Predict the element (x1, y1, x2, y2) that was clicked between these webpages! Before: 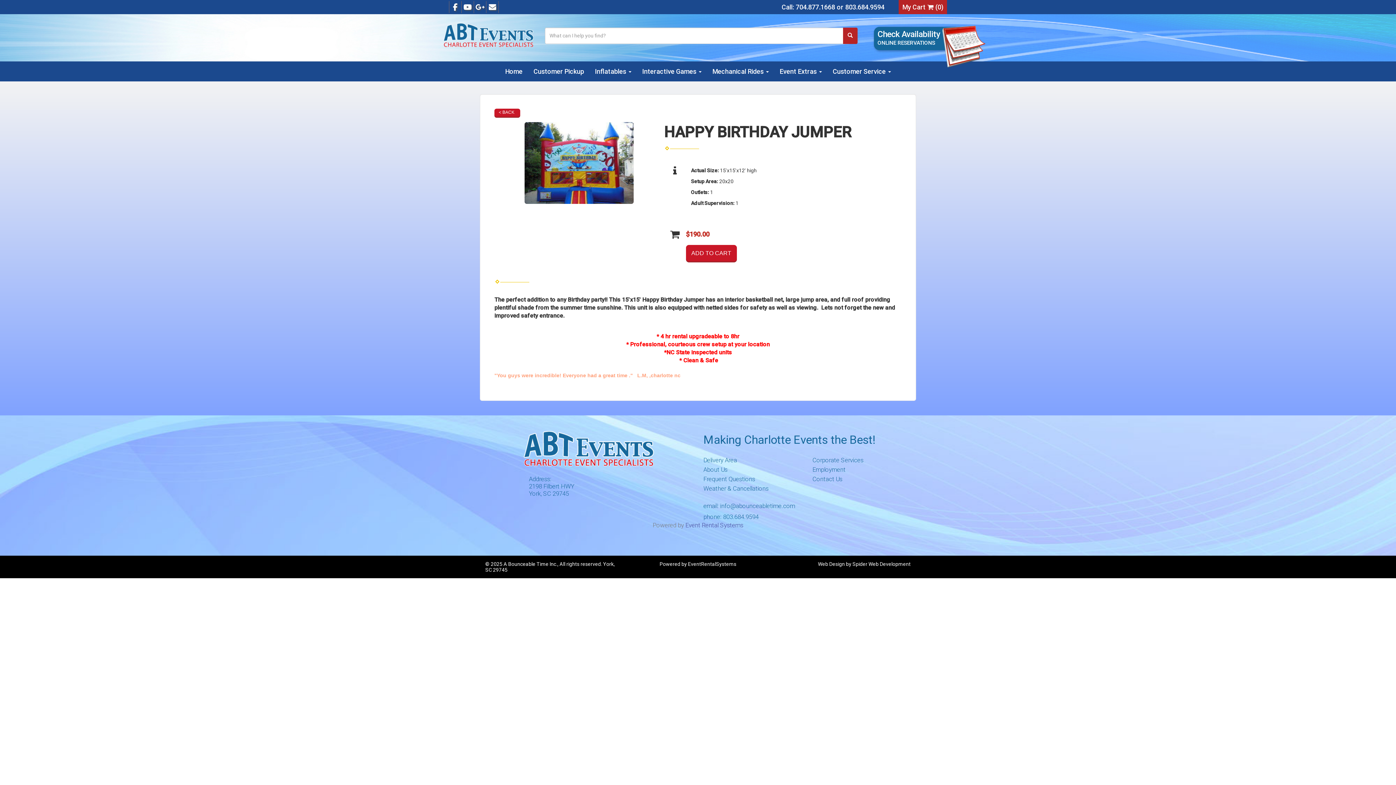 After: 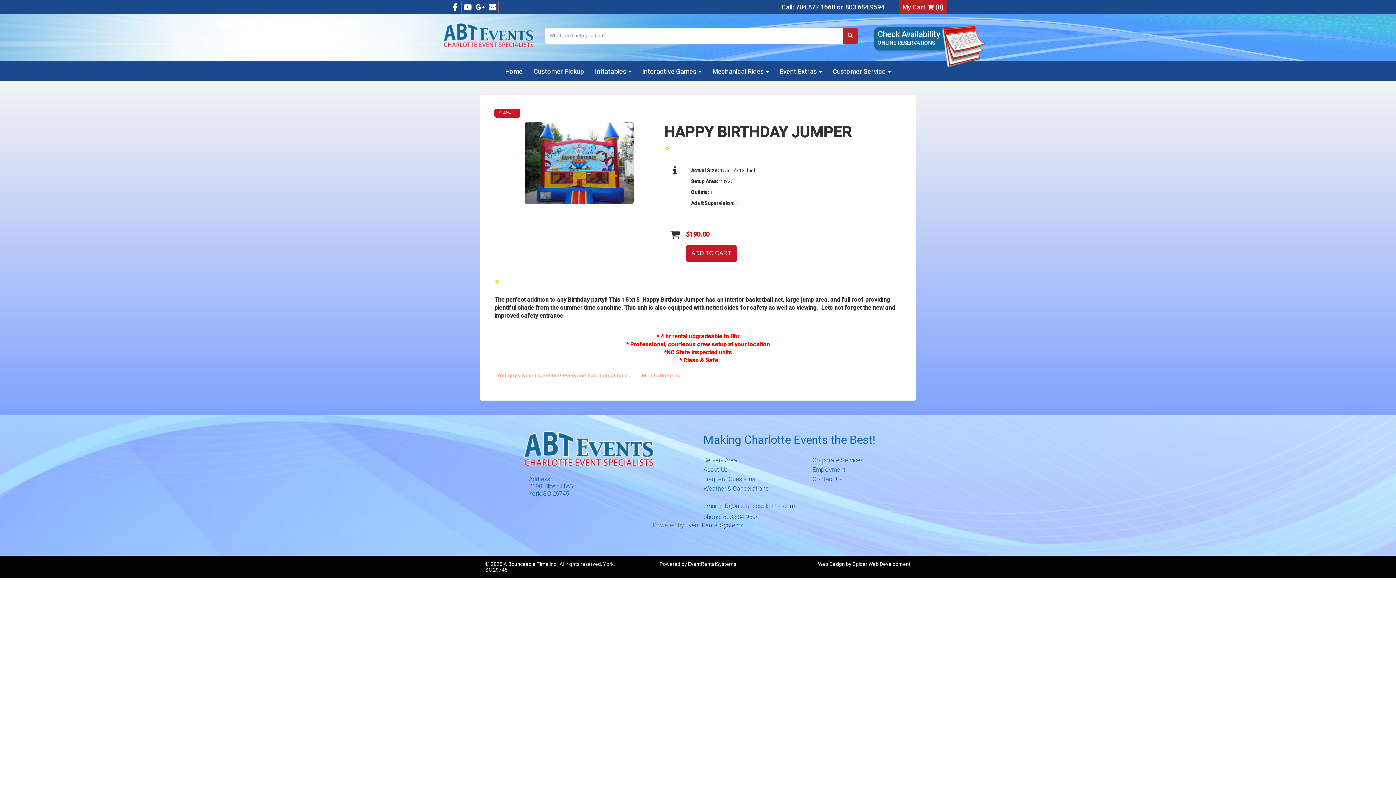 Action: bbox: (688, 561, 736, 567) label: EventRentalSystems